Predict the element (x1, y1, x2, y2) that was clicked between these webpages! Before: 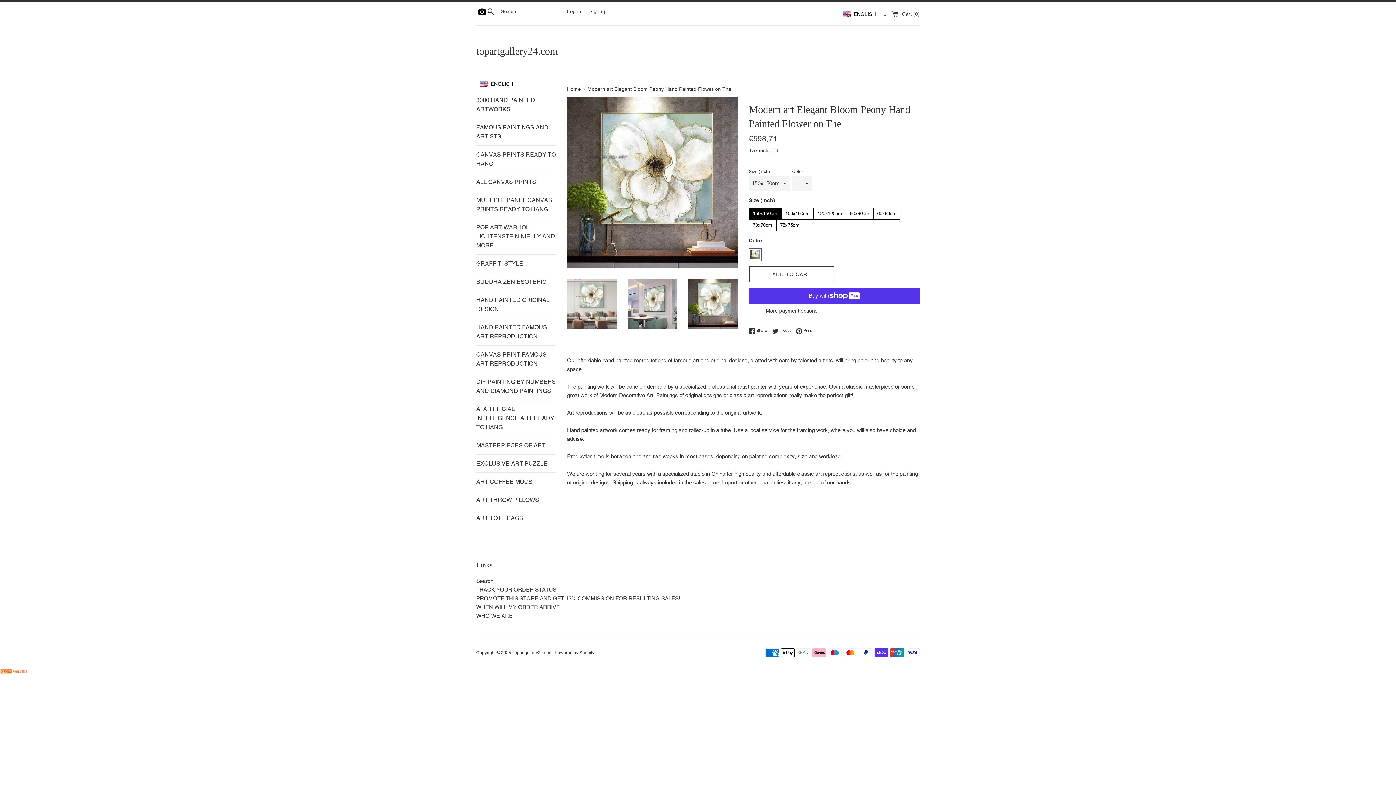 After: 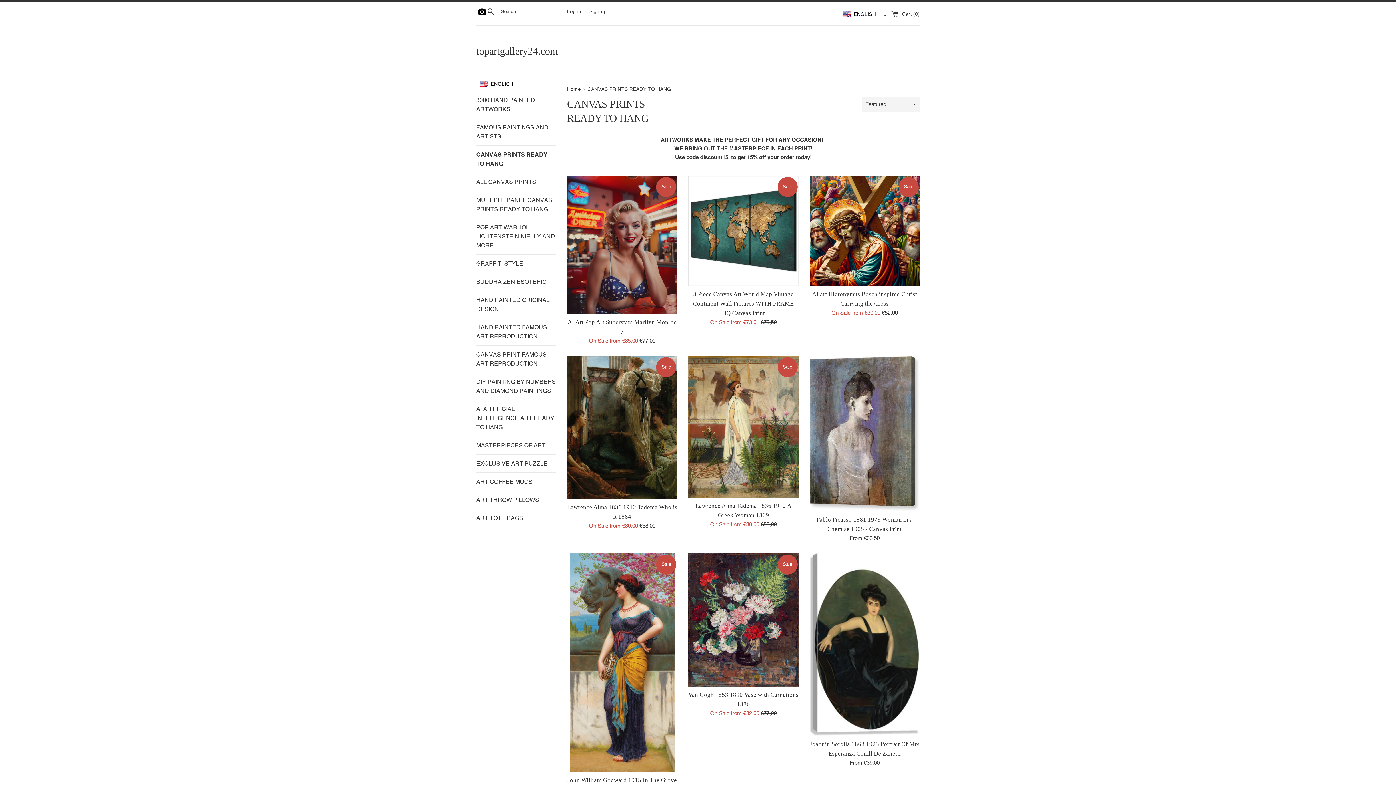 Action: label: CANVAS PRINTS READY TO HANG bbox: (476, 164, 556, 191)